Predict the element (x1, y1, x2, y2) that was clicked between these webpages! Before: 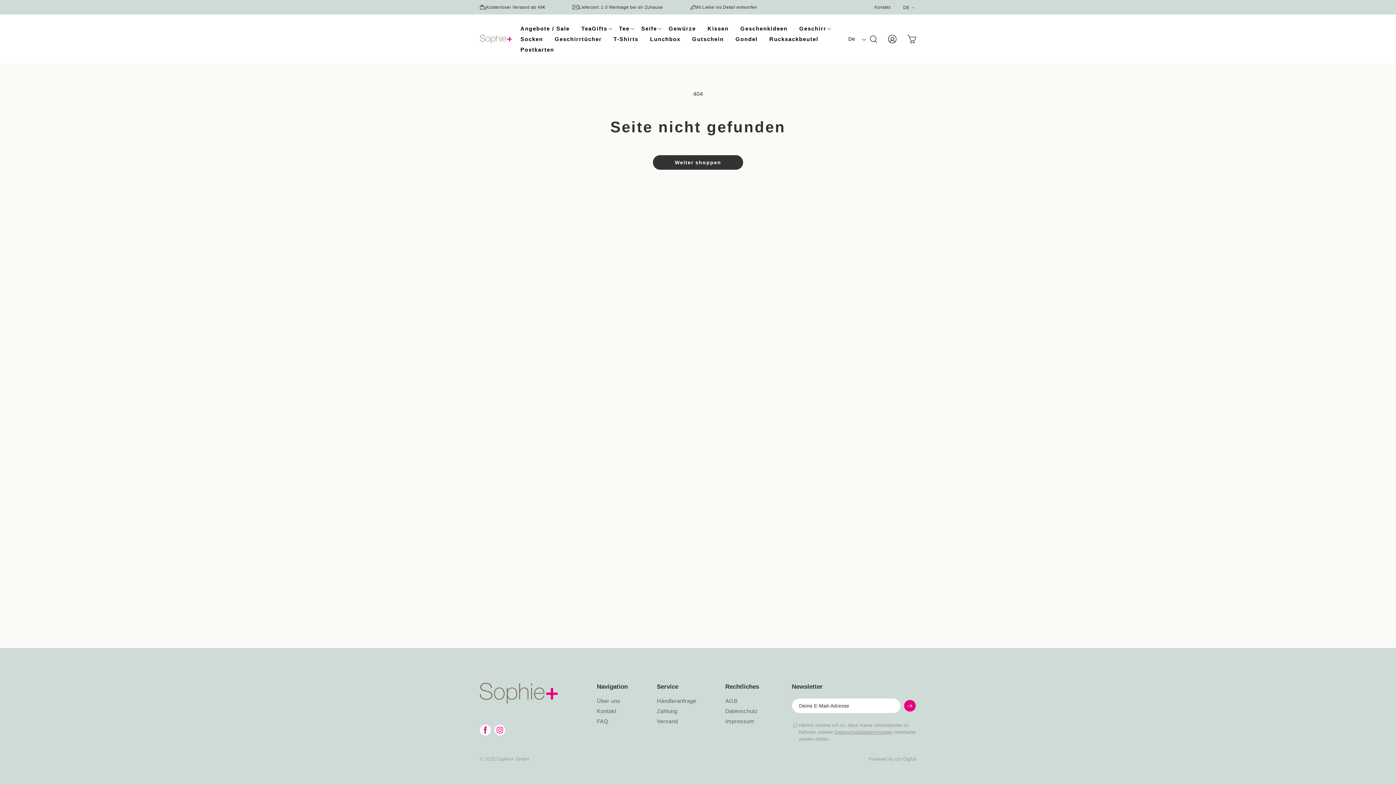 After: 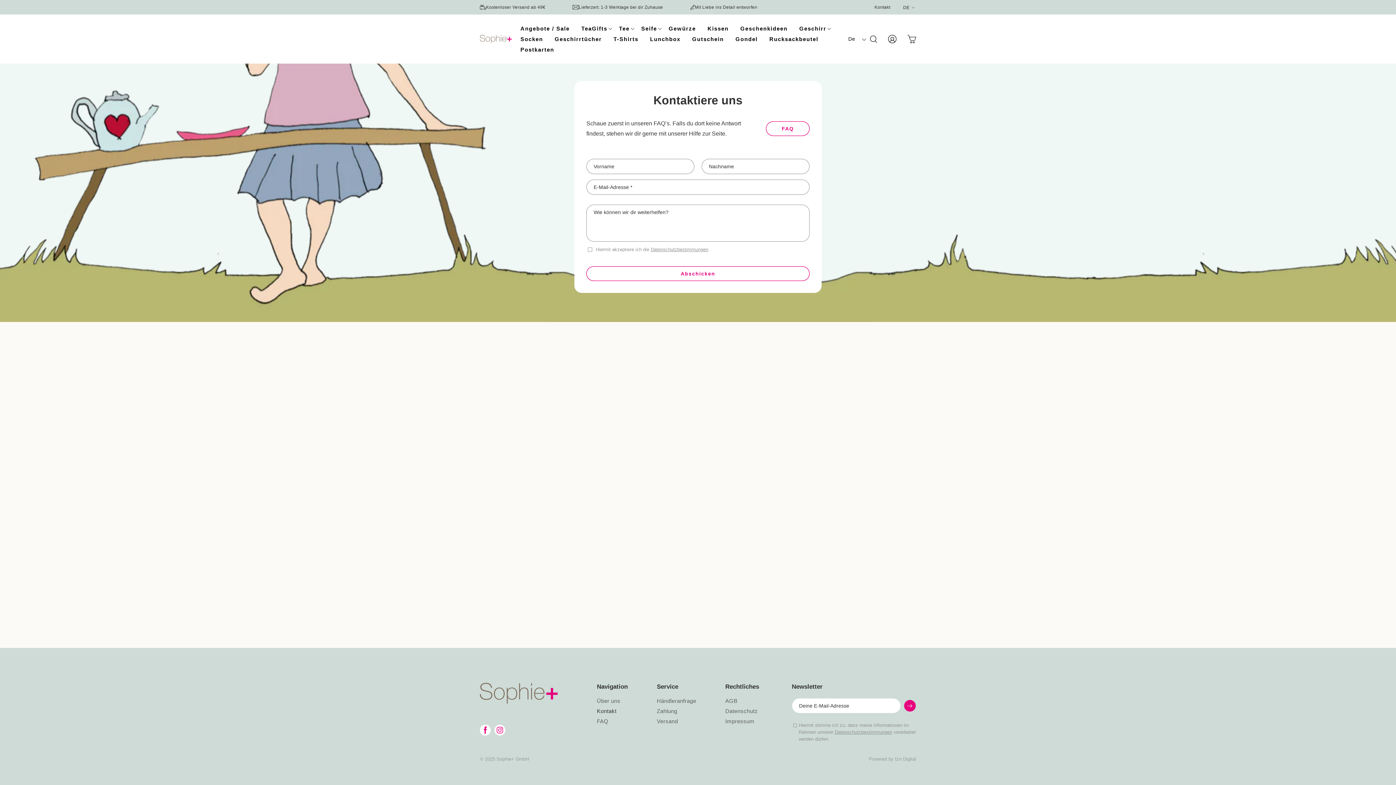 Action: label: Kontakt bbox: (597, 706, 627, 717)